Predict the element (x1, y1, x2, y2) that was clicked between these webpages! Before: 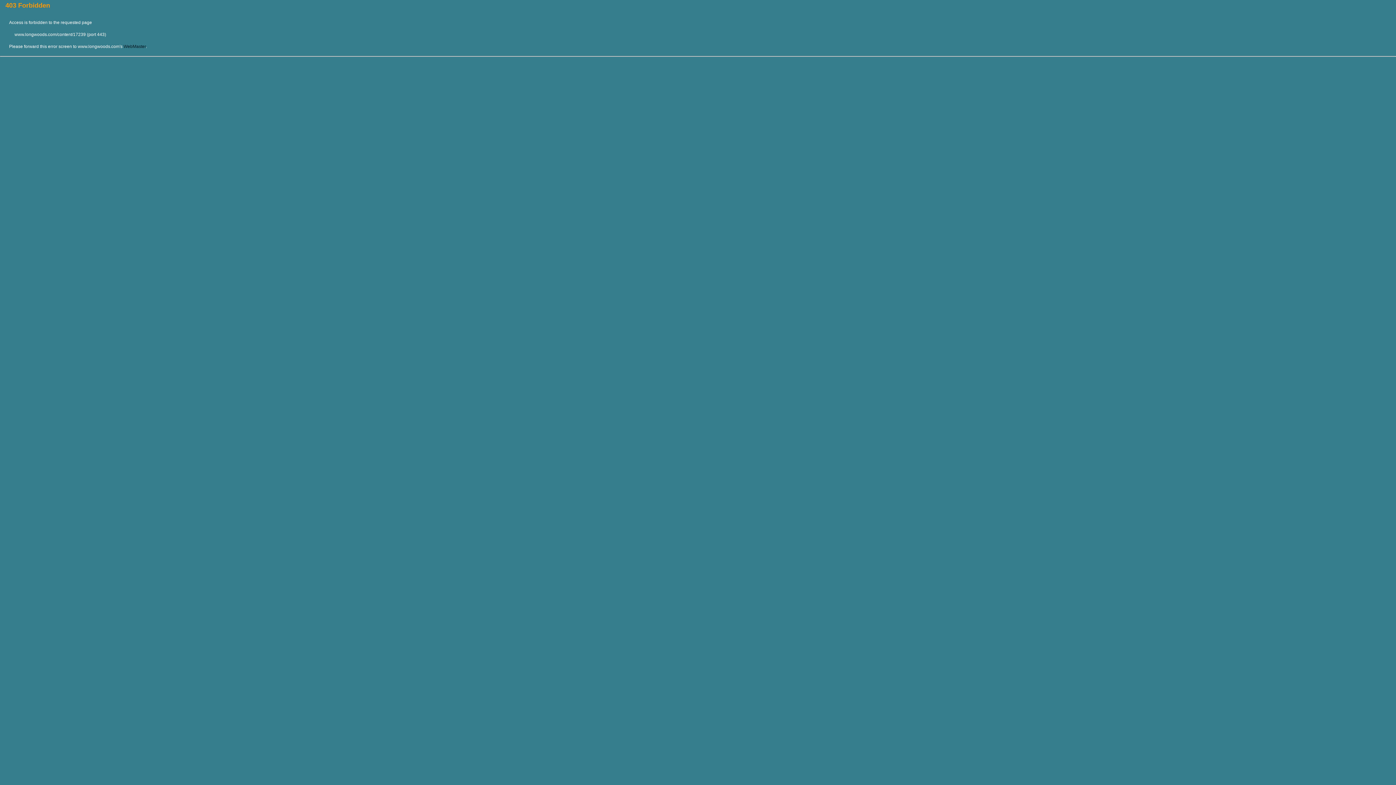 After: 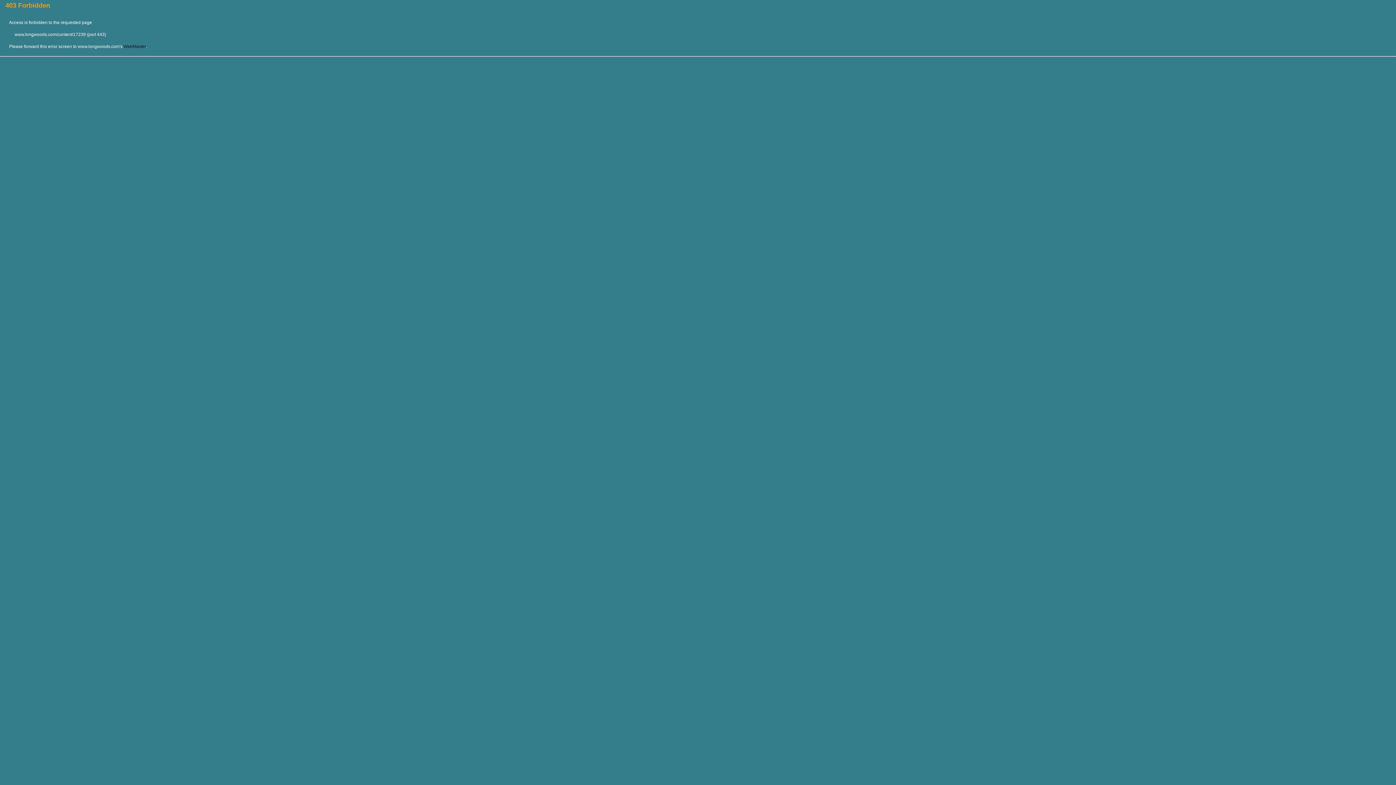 Action: label: WebMaster bbox: (123, 44, 145, 49)